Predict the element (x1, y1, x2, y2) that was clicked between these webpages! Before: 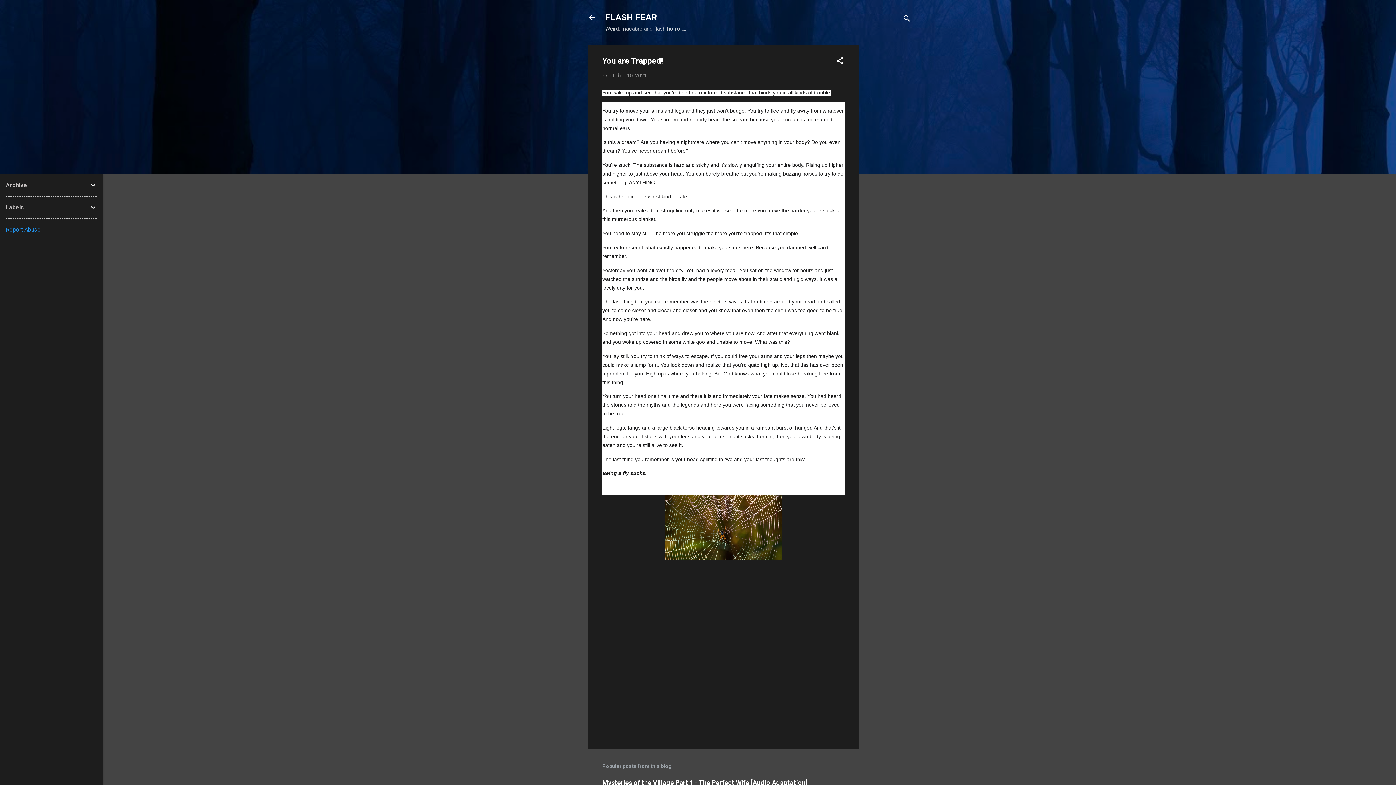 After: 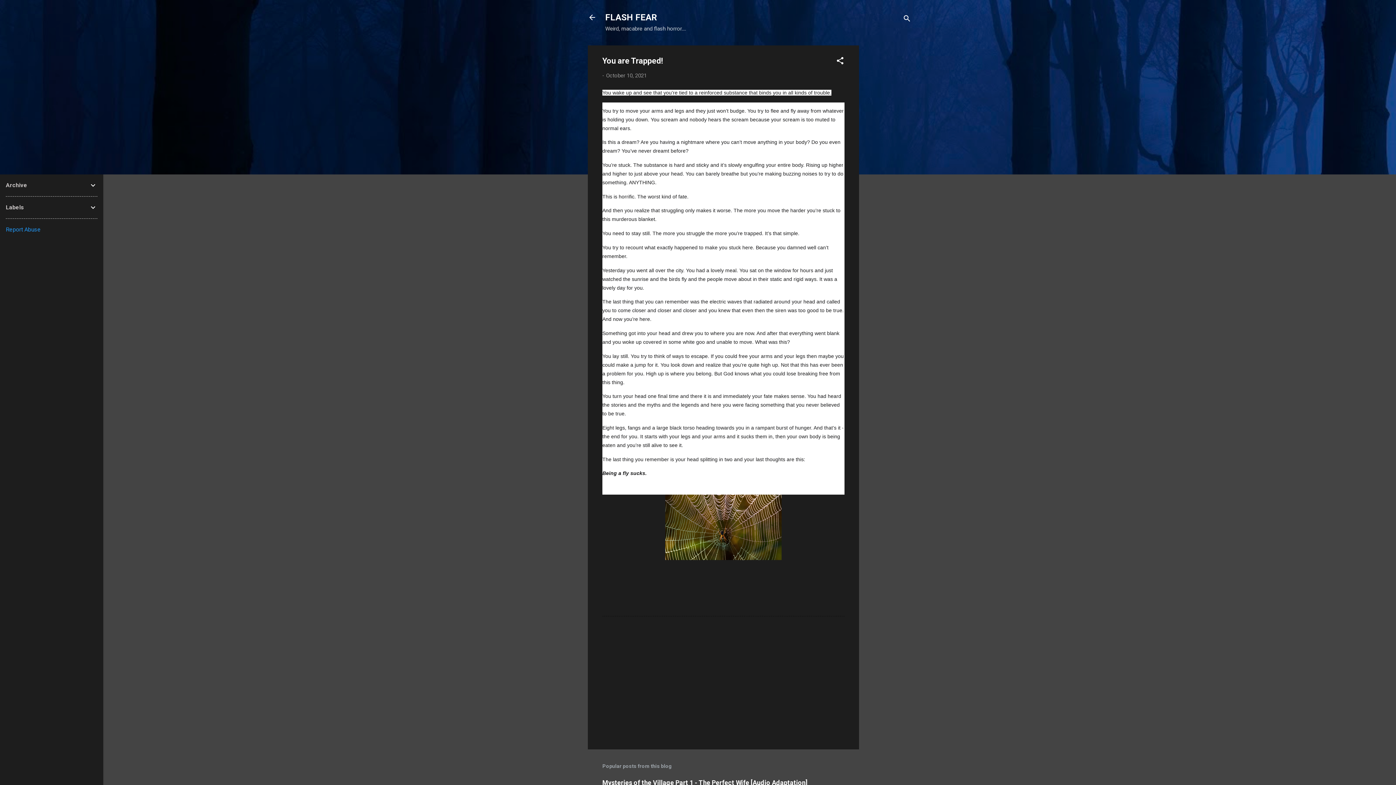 Action: label: Report Abuse bbox: (5, 226, 40, 233)